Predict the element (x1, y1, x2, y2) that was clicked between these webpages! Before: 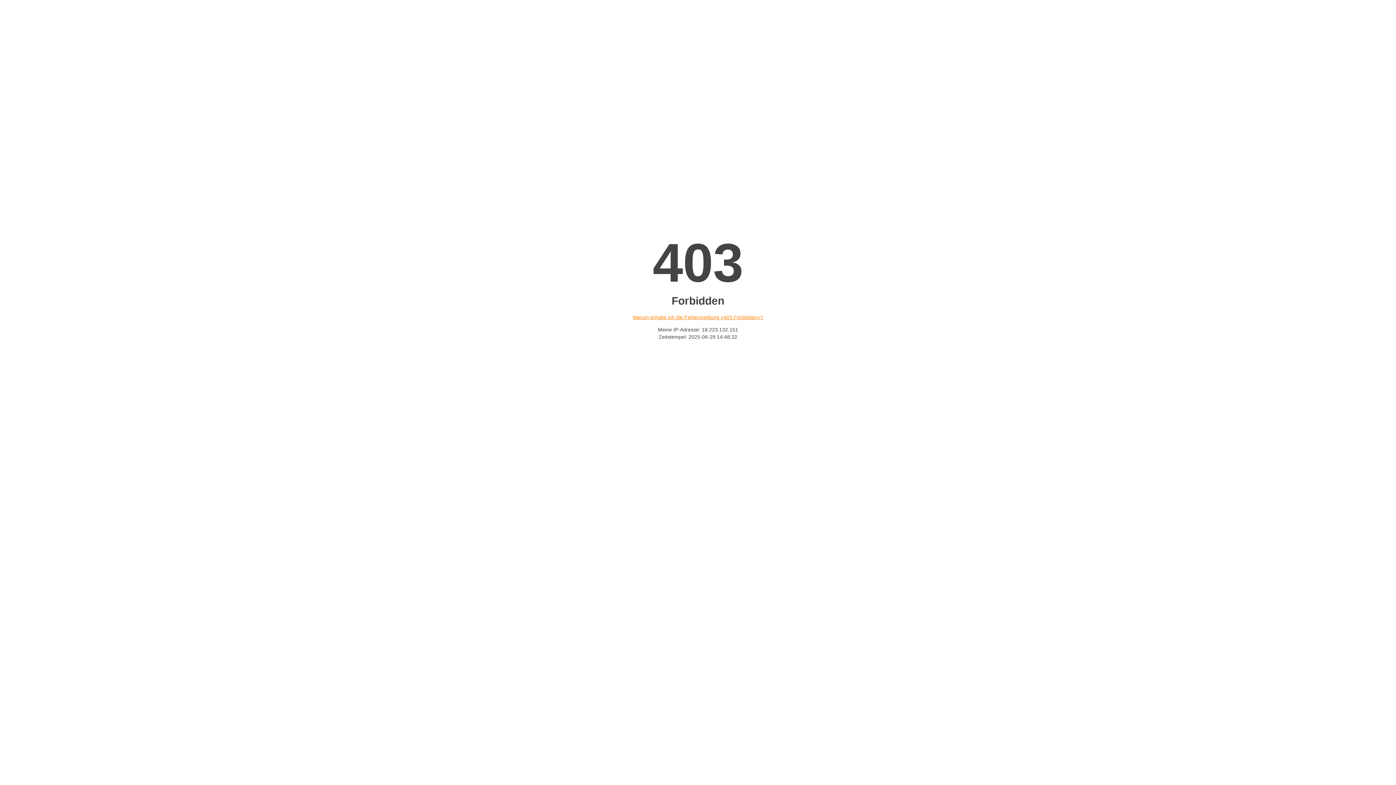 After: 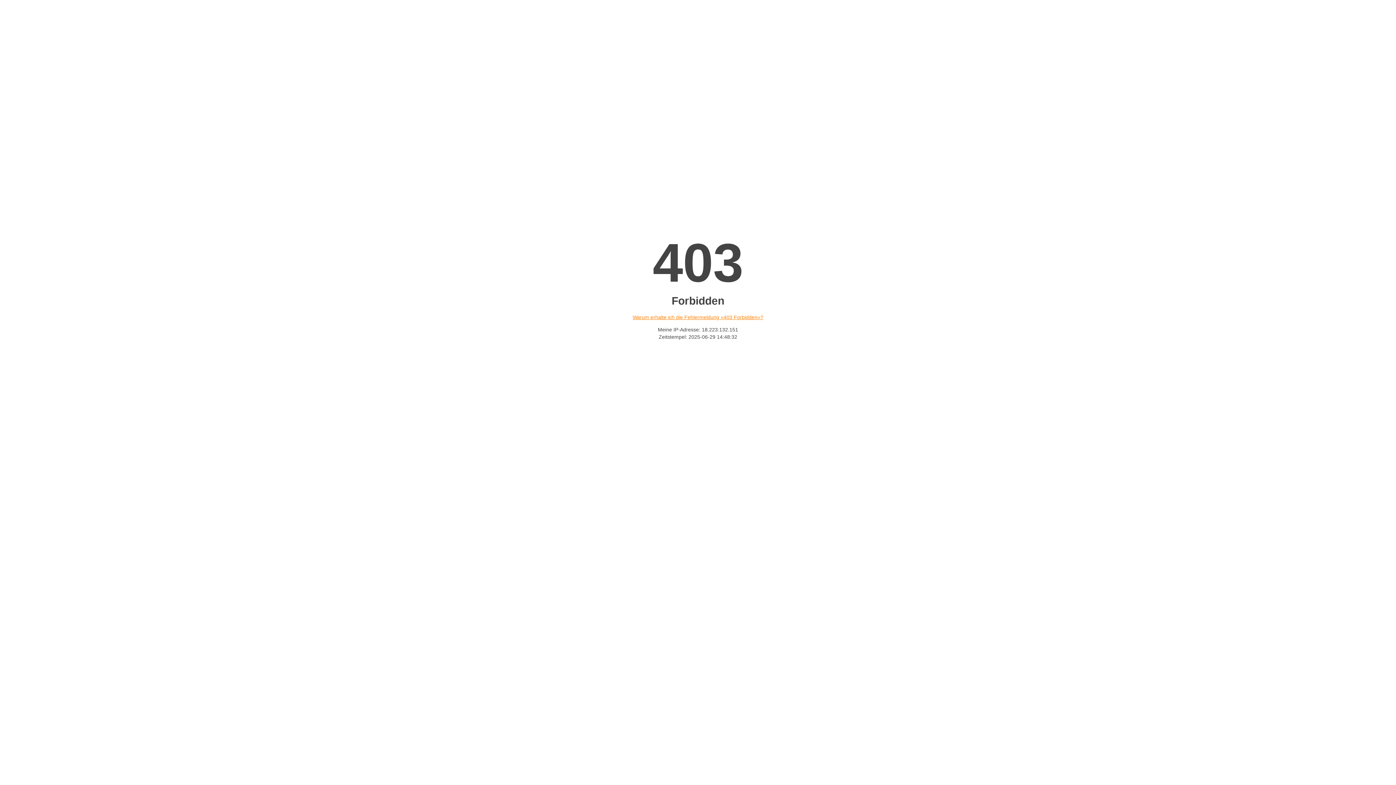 Action: bbox: (632, 314, 763, 320) label: Warum erhalte ich die Fehlermeldung «403 Forbidden»?